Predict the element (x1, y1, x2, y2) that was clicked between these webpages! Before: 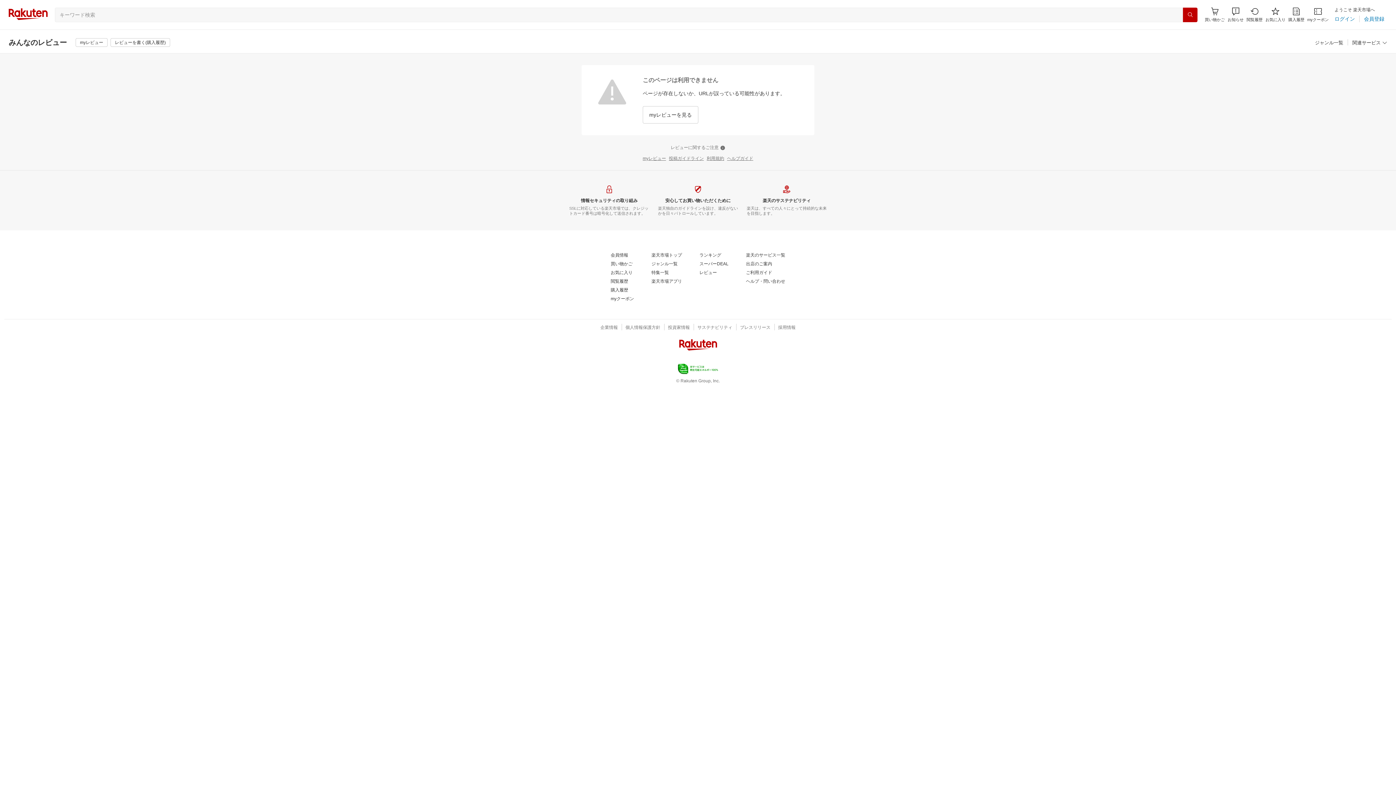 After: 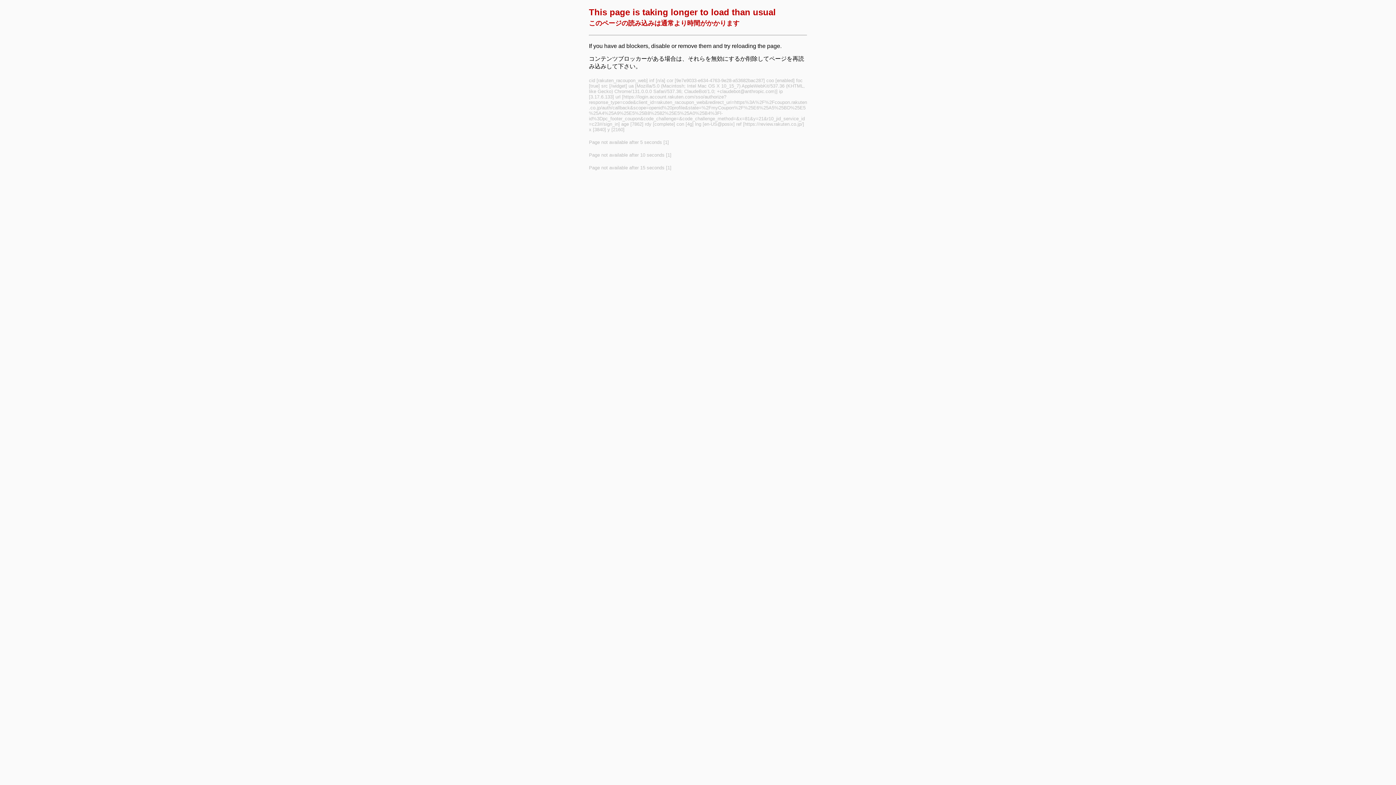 Action: bbox: (610, 296, 634, 301) label: myクーポン